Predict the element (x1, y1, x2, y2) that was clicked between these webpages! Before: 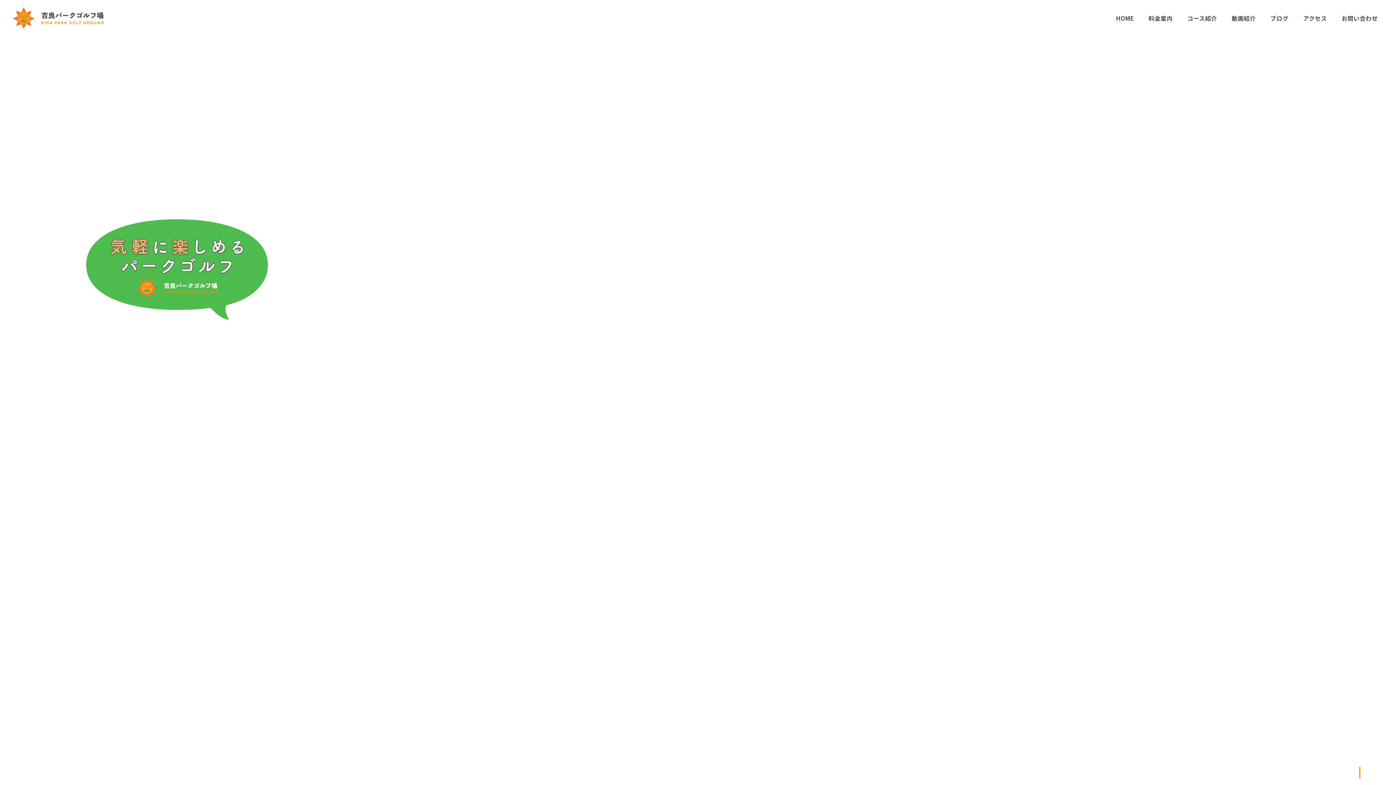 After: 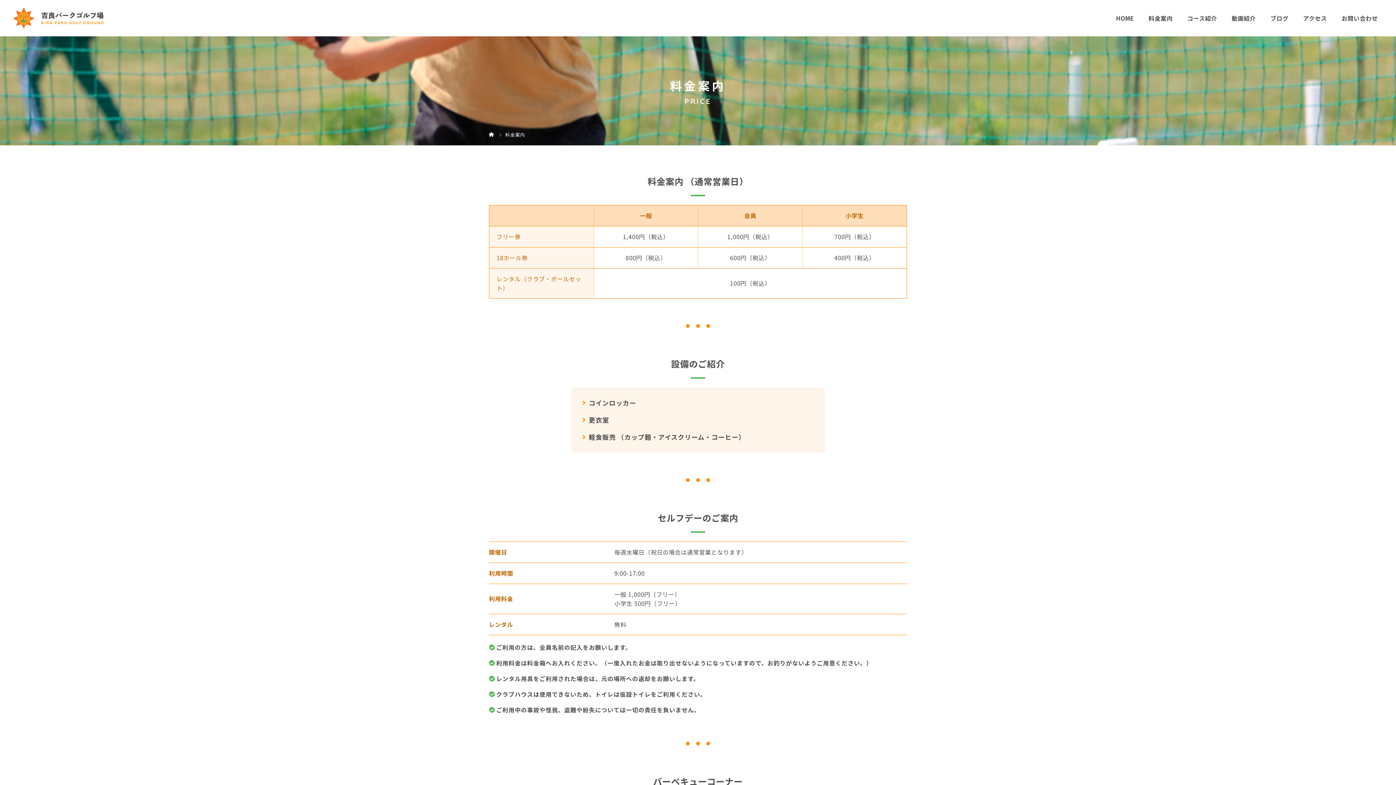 Action: bbox: (1134, 0, 1173, 36) label: 料金案内